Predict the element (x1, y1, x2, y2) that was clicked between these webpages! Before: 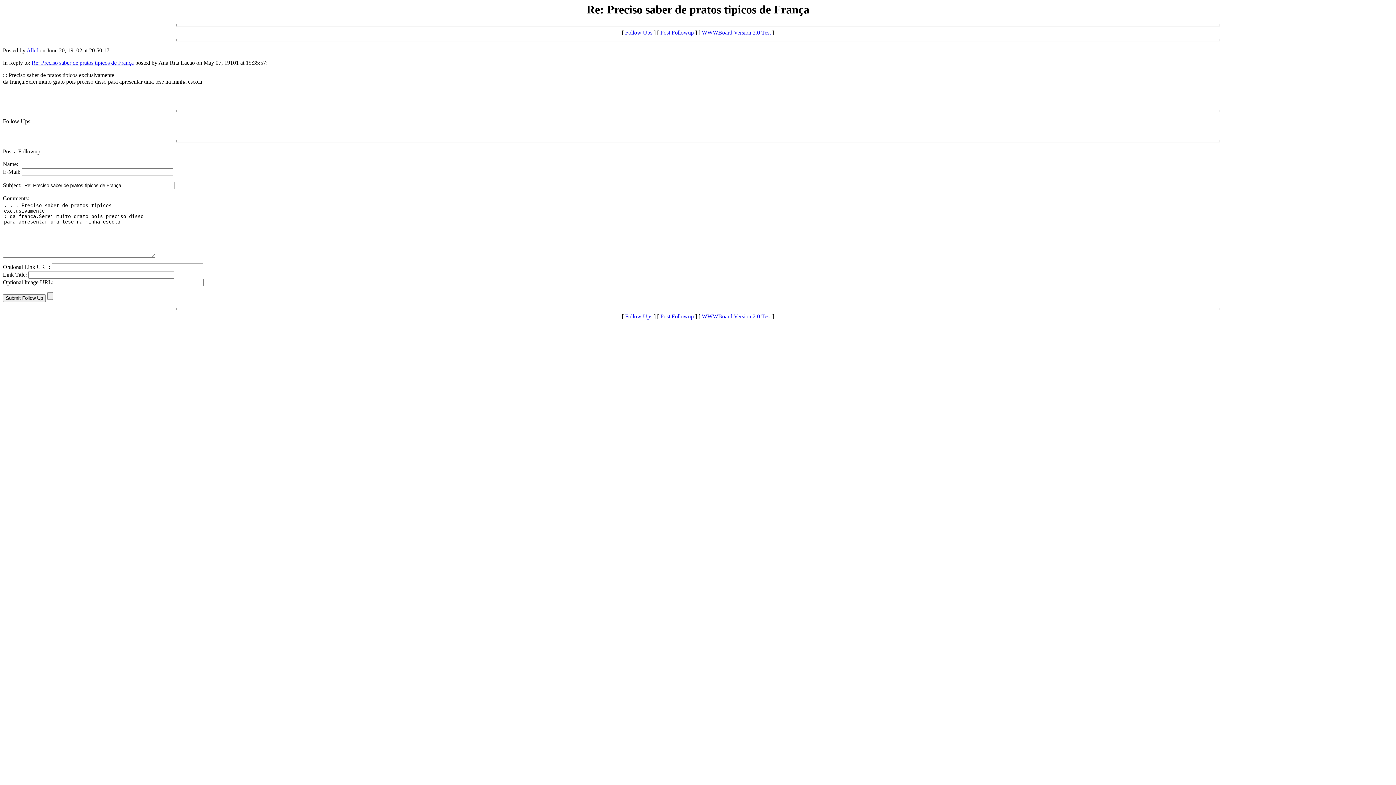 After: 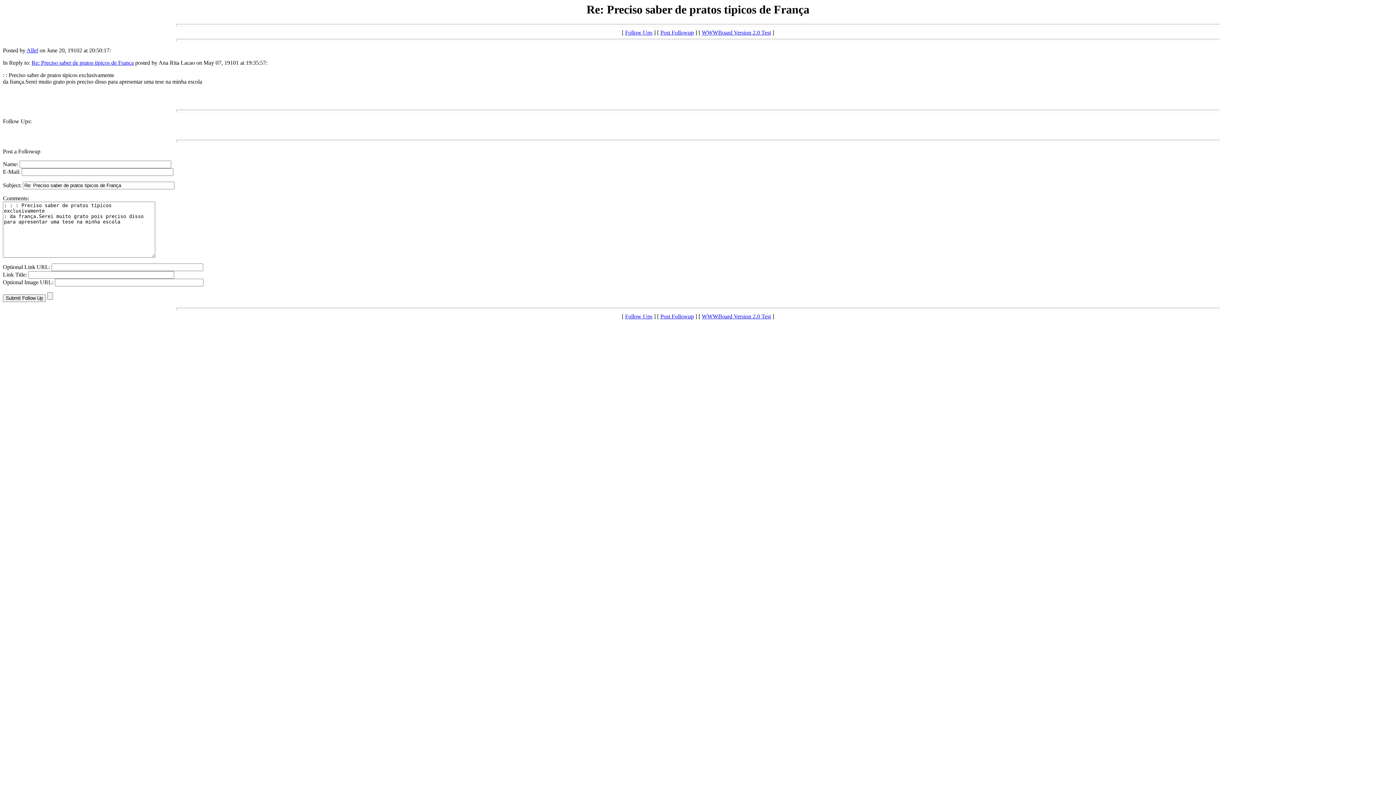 Action: bbox: (660, 29, 694, 35) label: Post Followup